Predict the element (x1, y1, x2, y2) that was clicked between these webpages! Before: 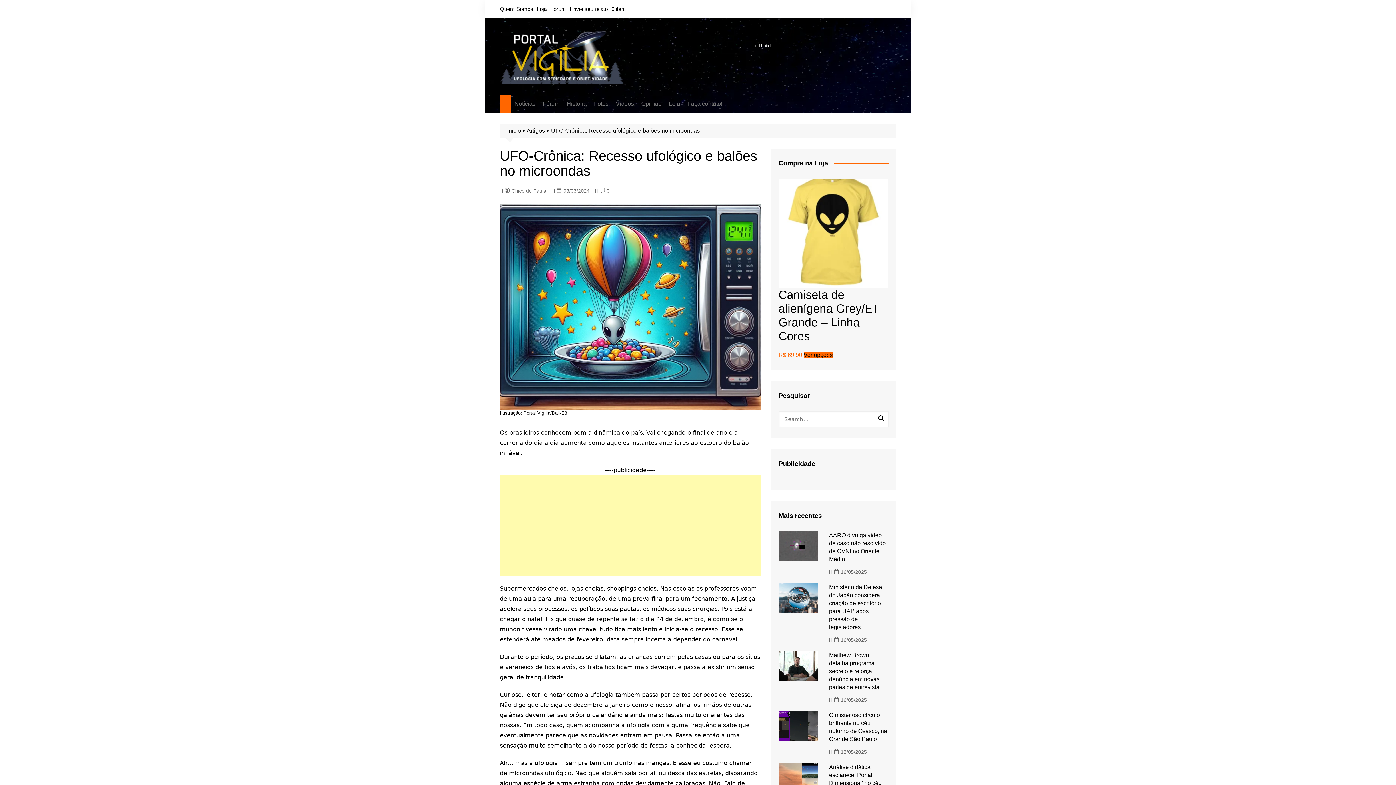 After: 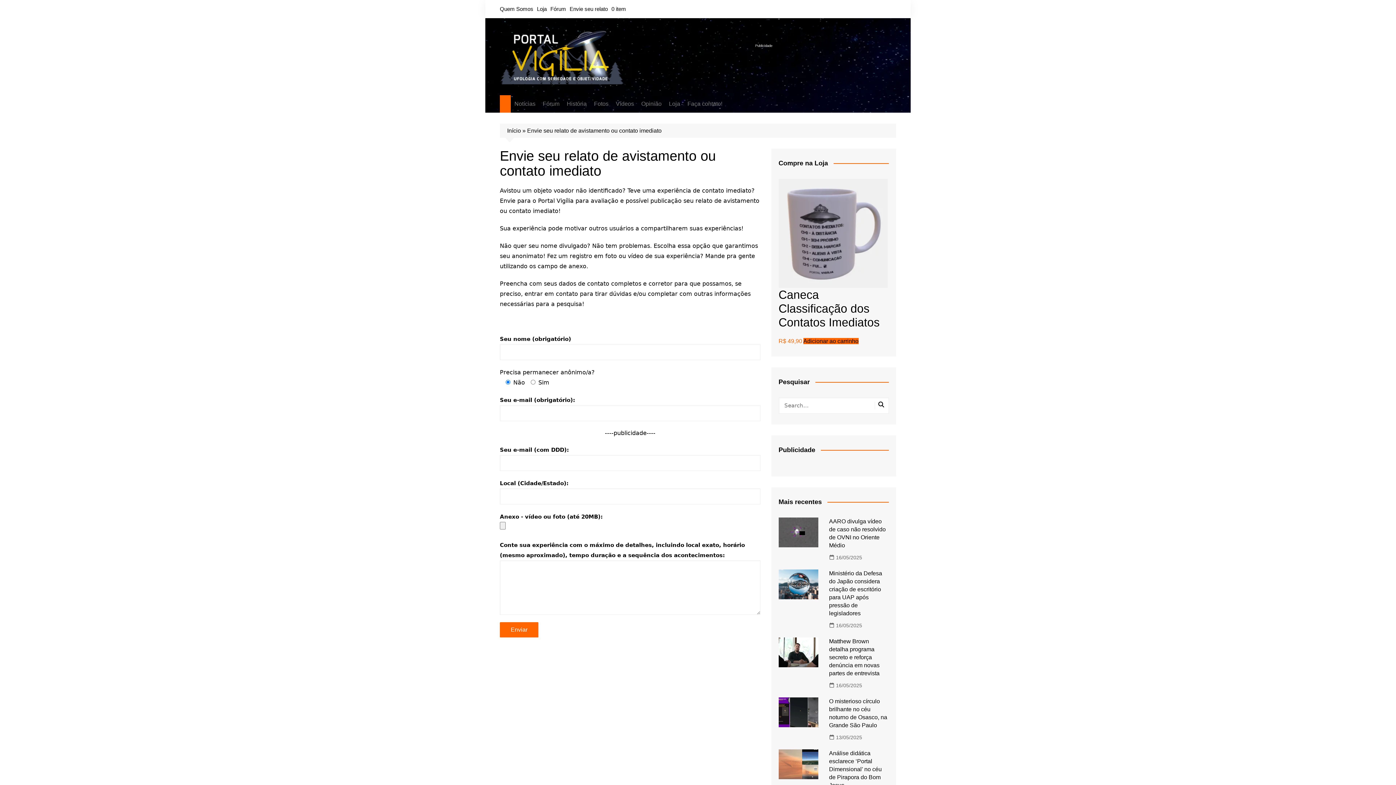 Action: bbox: (569, 3, 608, 14) label: Envie seu relato